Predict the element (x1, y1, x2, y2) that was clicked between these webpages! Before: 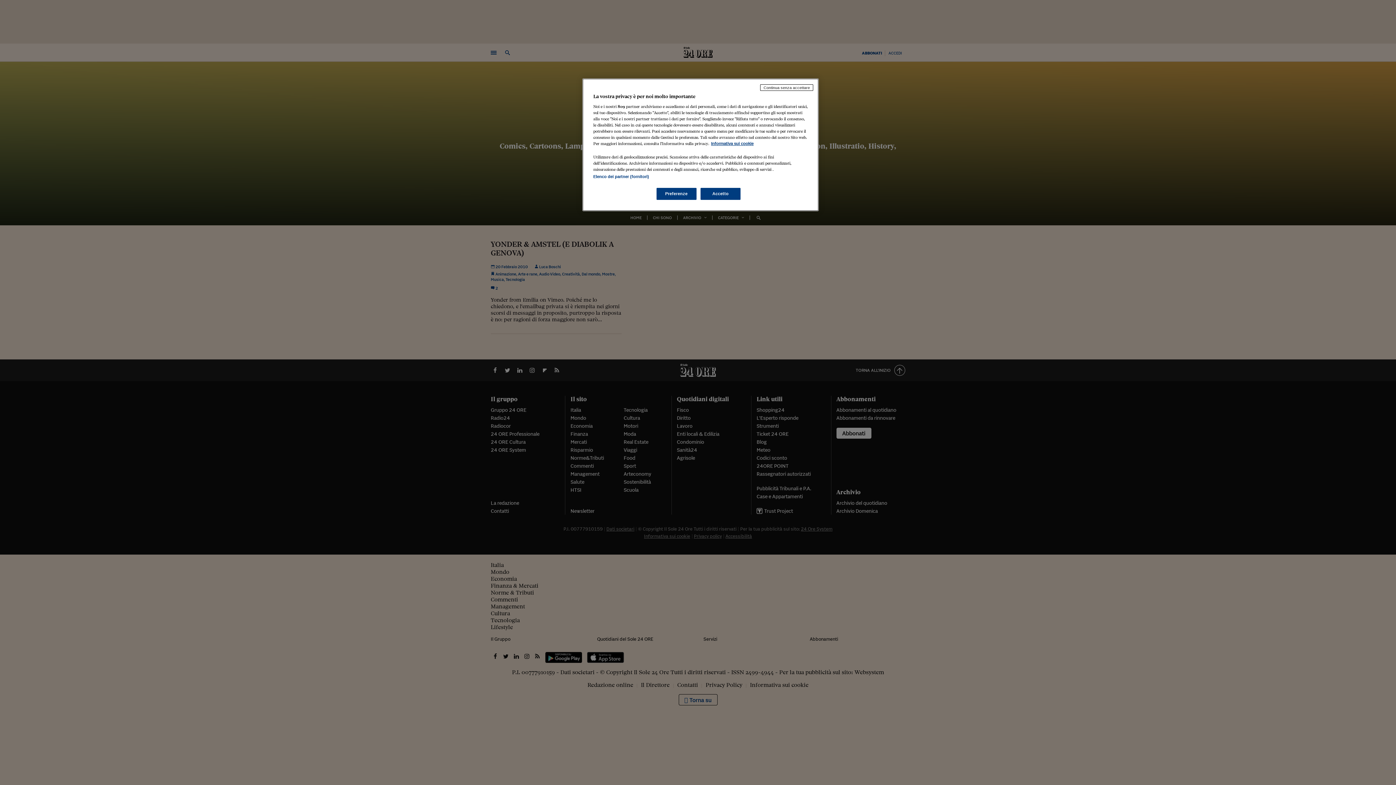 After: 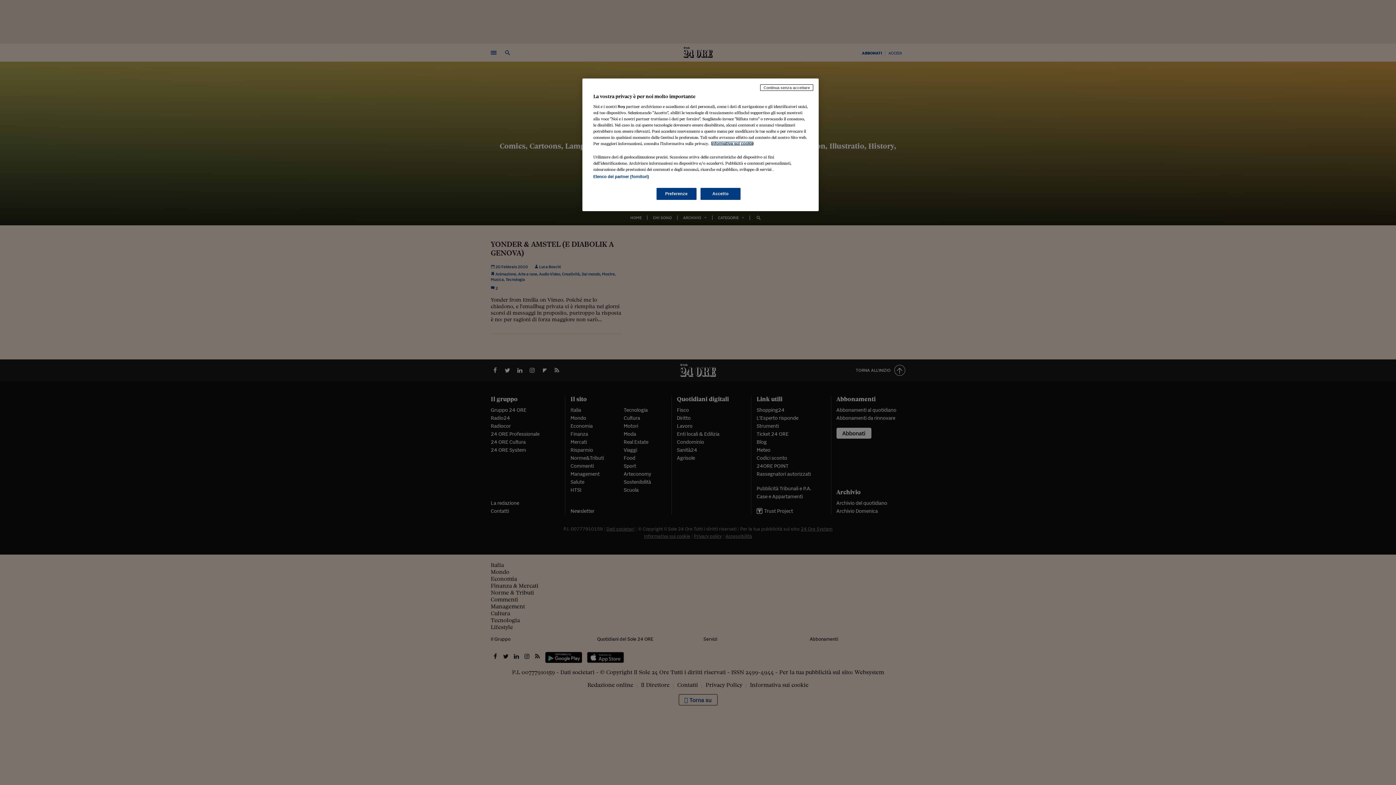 Action: label: Maggiori informazioni sulla tua privacy, apre in una nuova scheda bbox: (711, 141, 753, 145)